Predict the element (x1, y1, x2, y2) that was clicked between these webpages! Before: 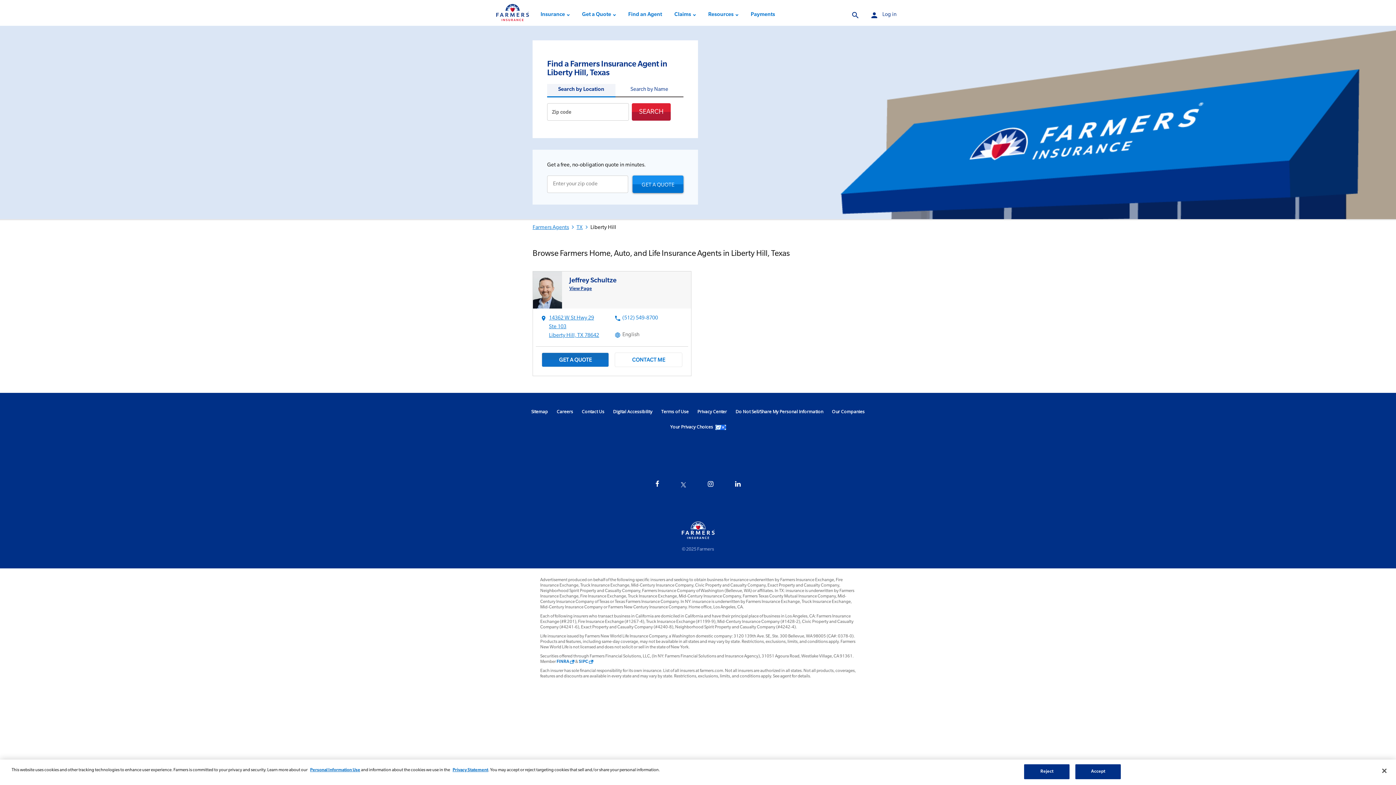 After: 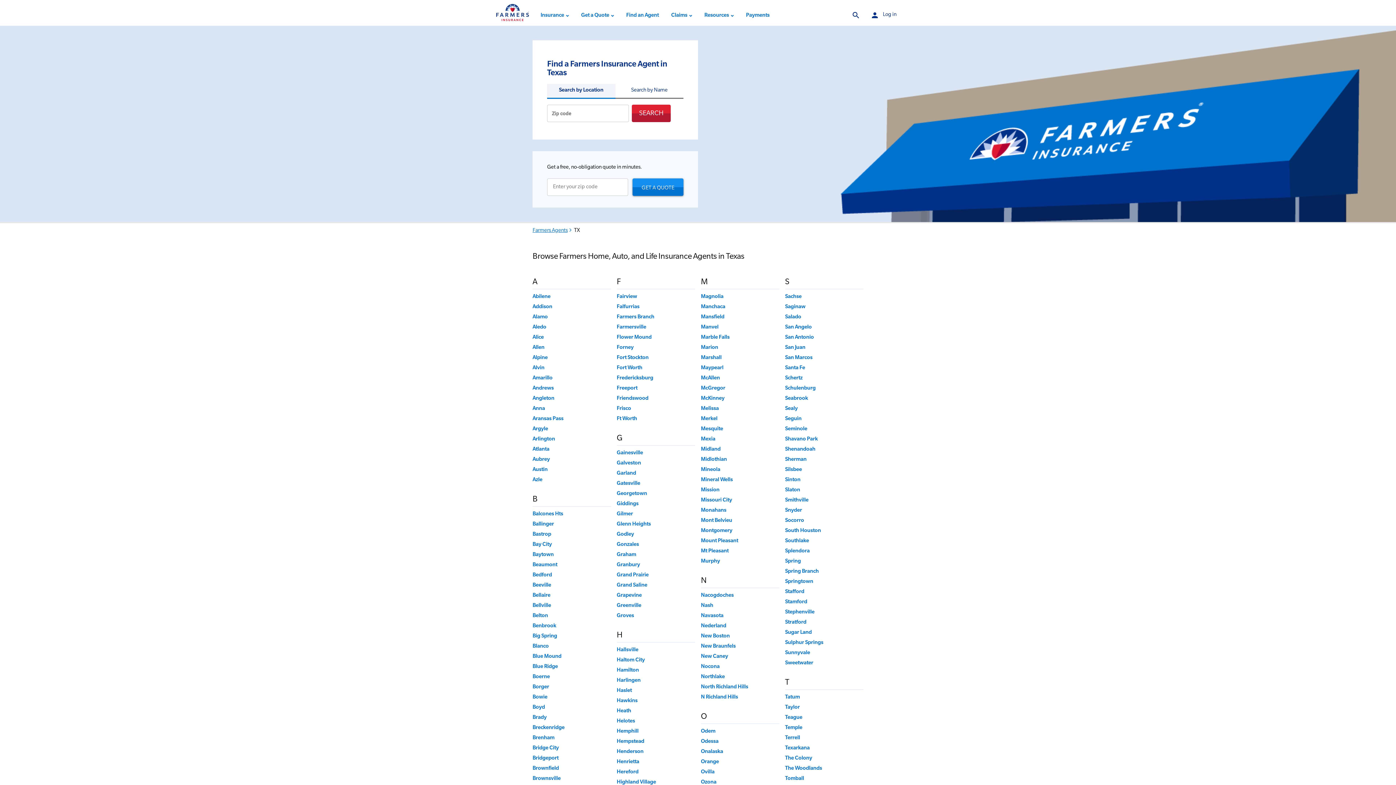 Action: label: TX
 Link Opens in New Tab bbox: (576, 224, 582, 230)